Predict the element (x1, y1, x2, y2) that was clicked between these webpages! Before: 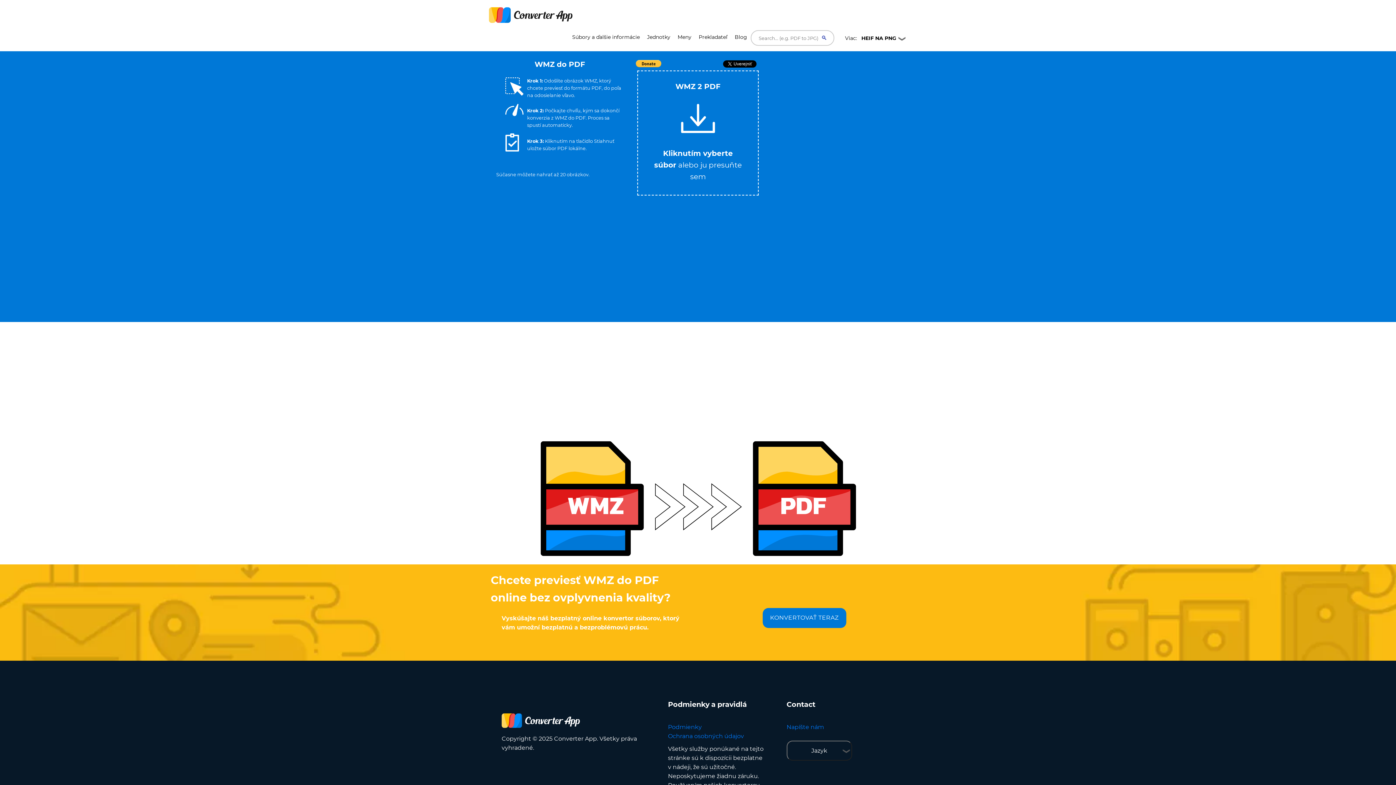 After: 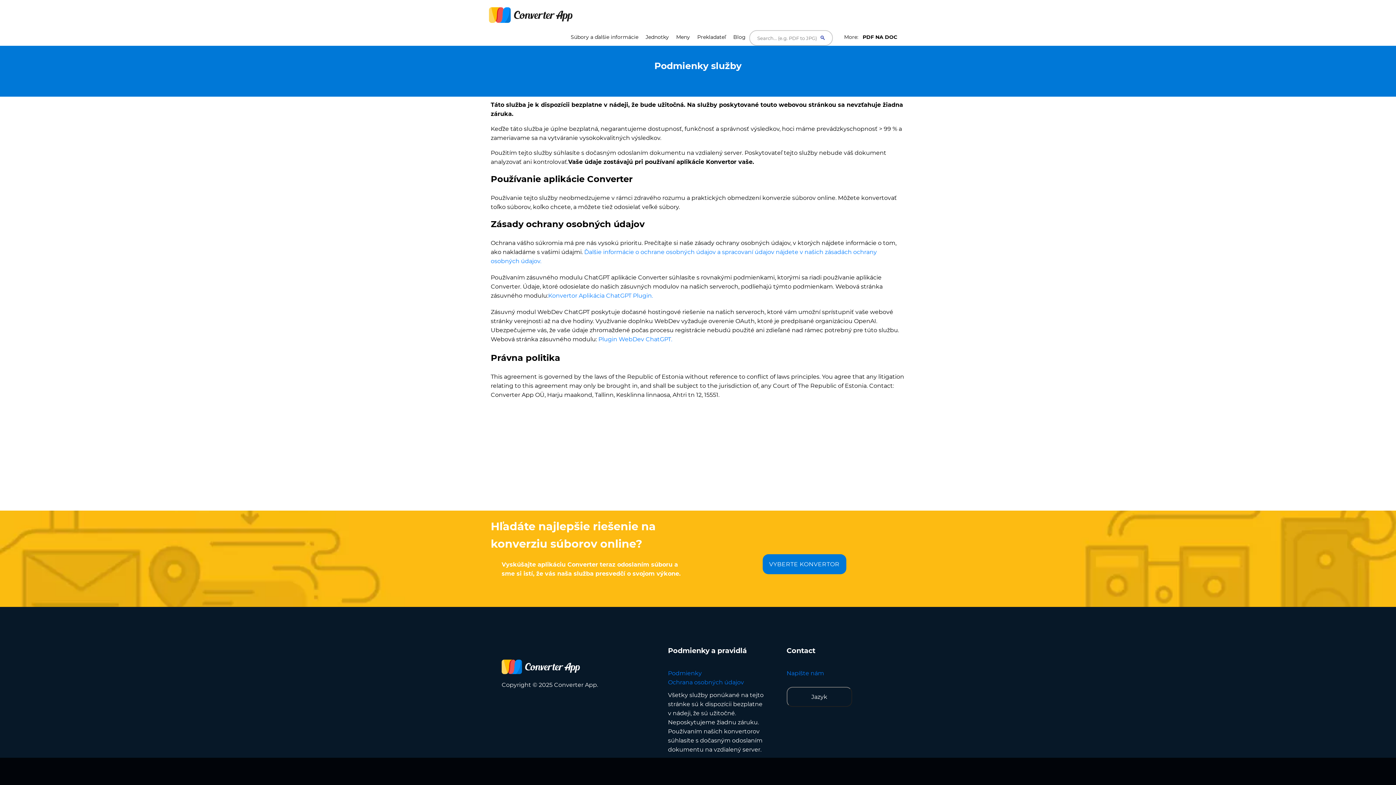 Action: label: Podmienky bbox: (668, 520, 702, 527)